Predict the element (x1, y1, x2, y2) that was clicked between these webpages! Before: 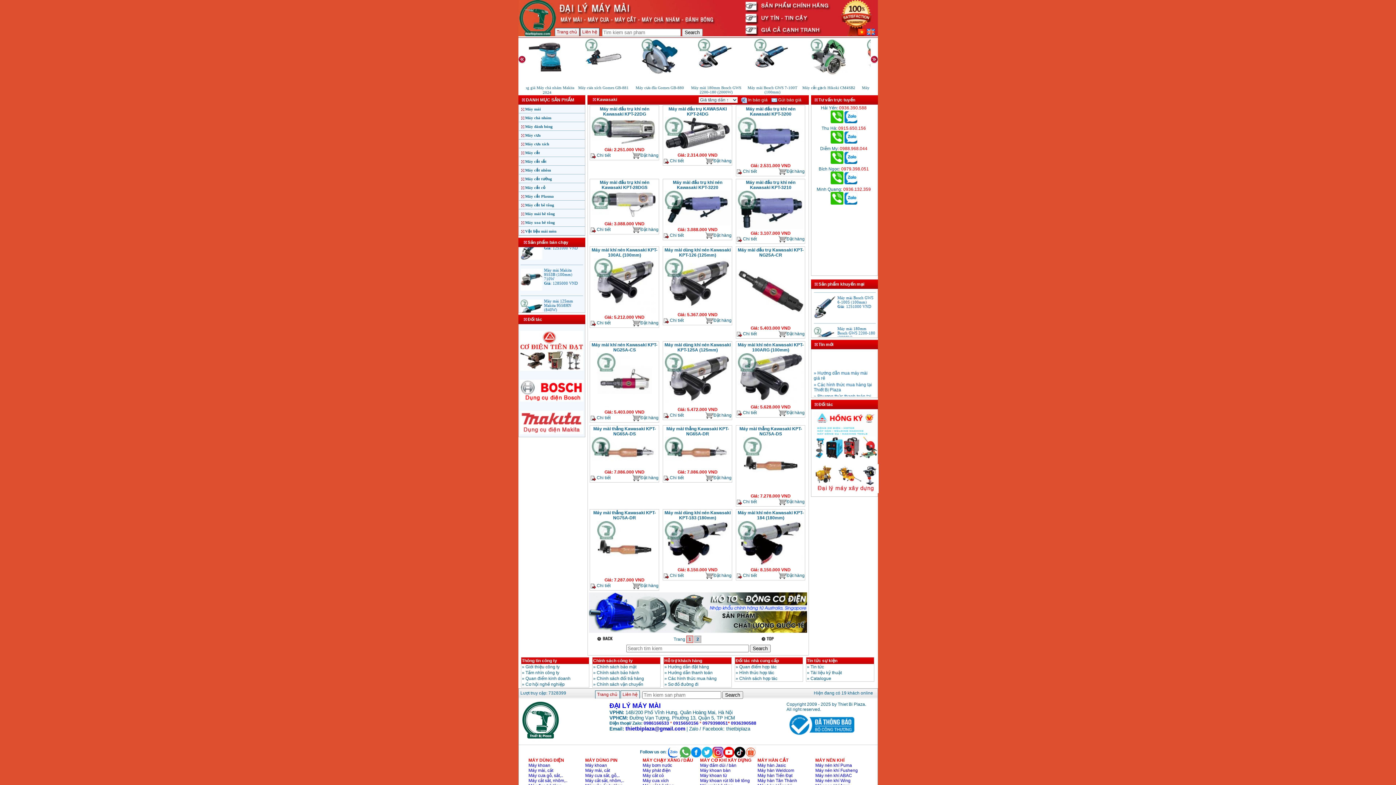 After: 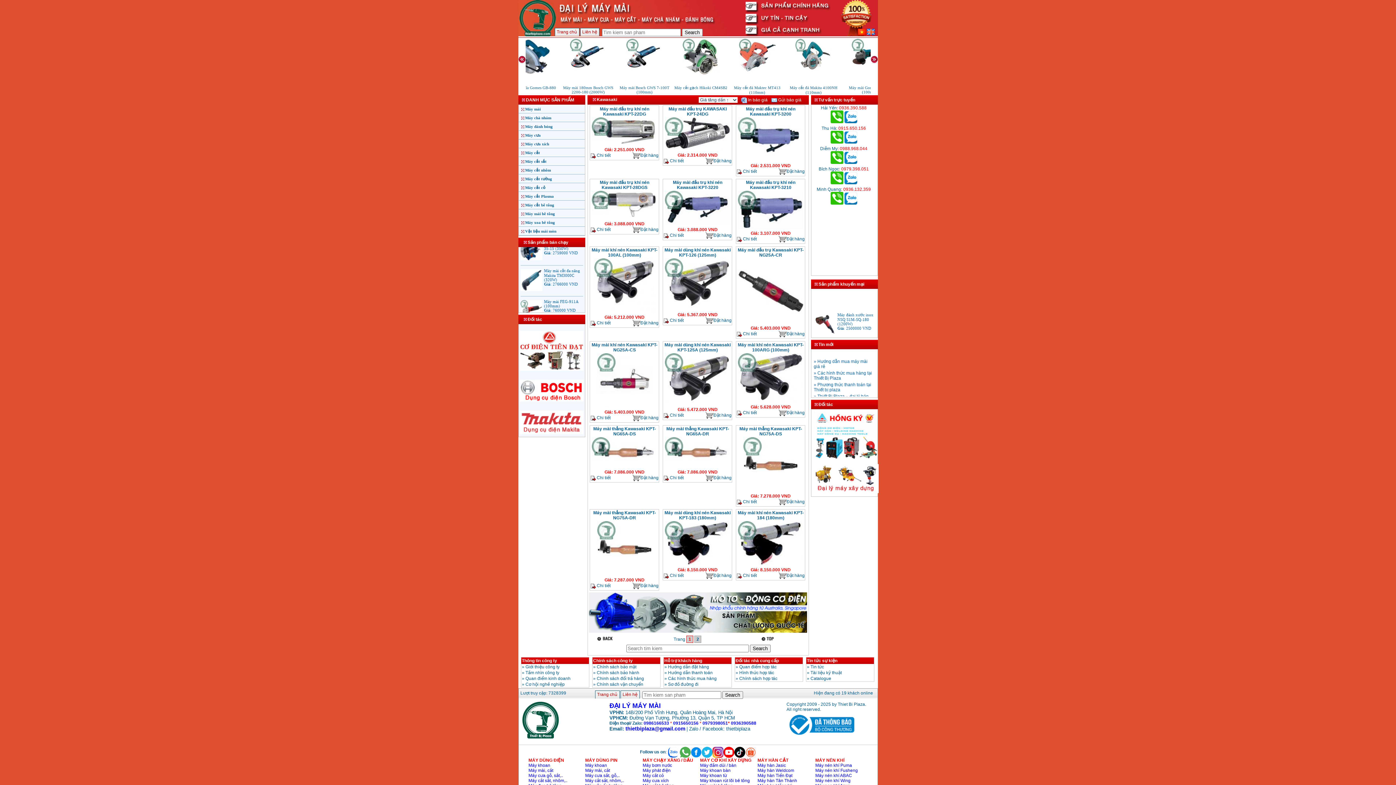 Action: bbox: (830, 139, 843, 144)